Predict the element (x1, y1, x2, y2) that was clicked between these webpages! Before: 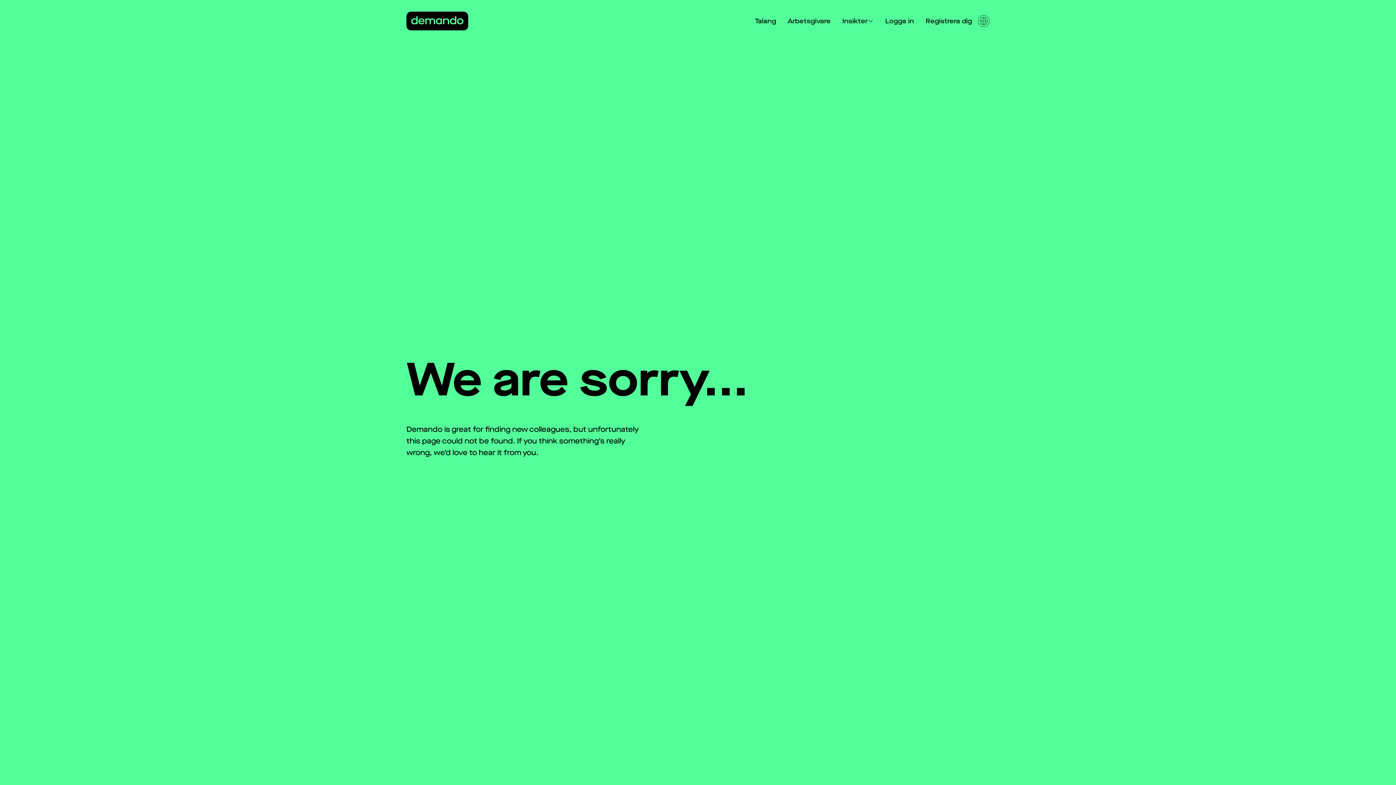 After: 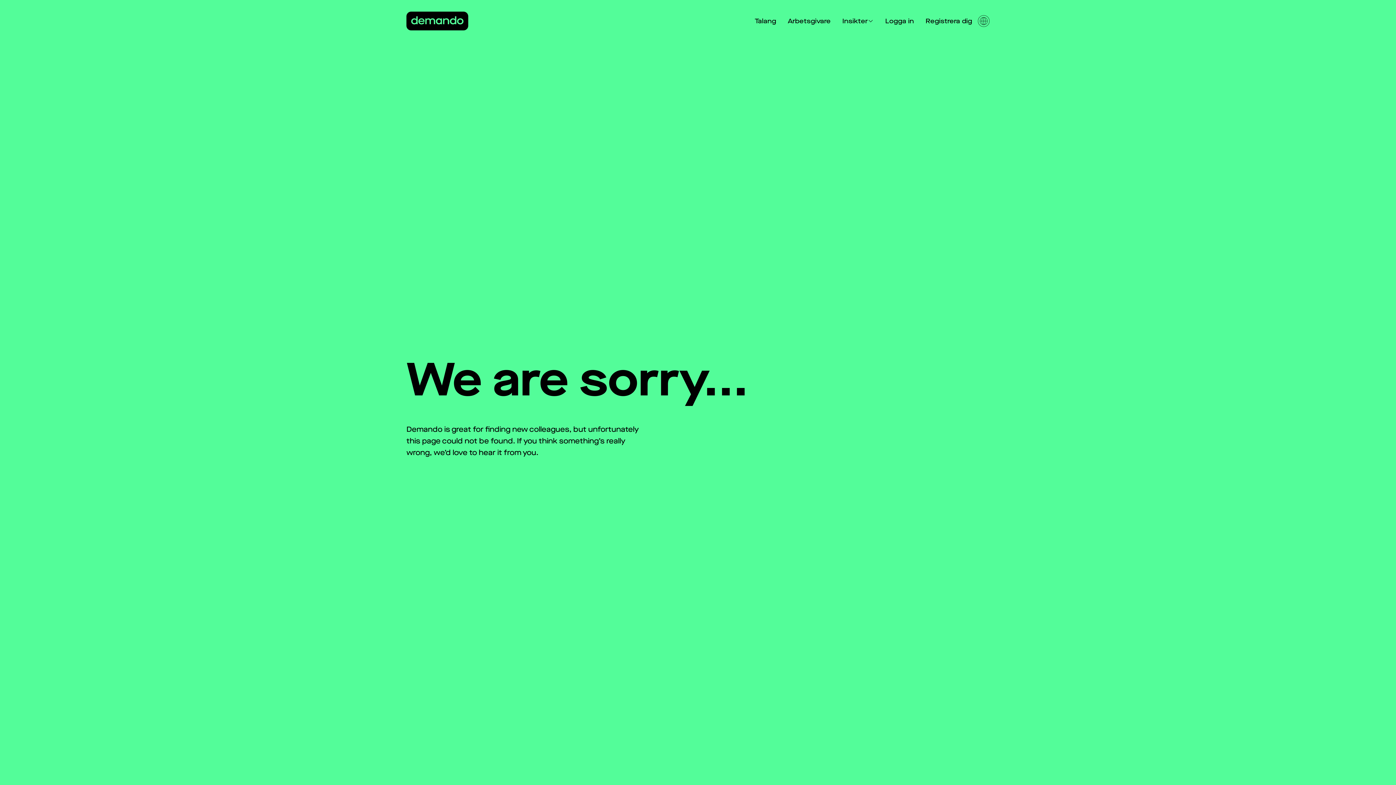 Action: label: Registrera dig bbox: (920, 16, 978, 26)